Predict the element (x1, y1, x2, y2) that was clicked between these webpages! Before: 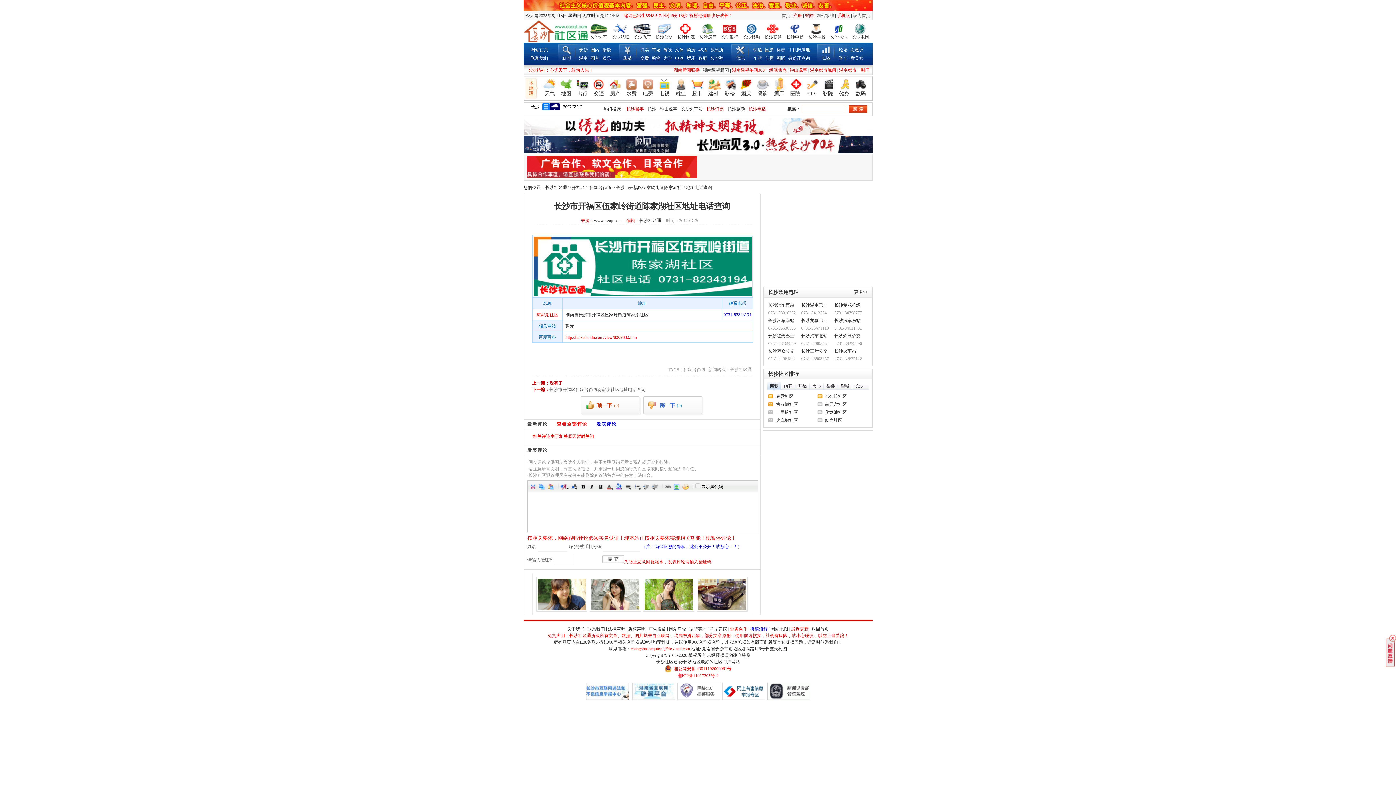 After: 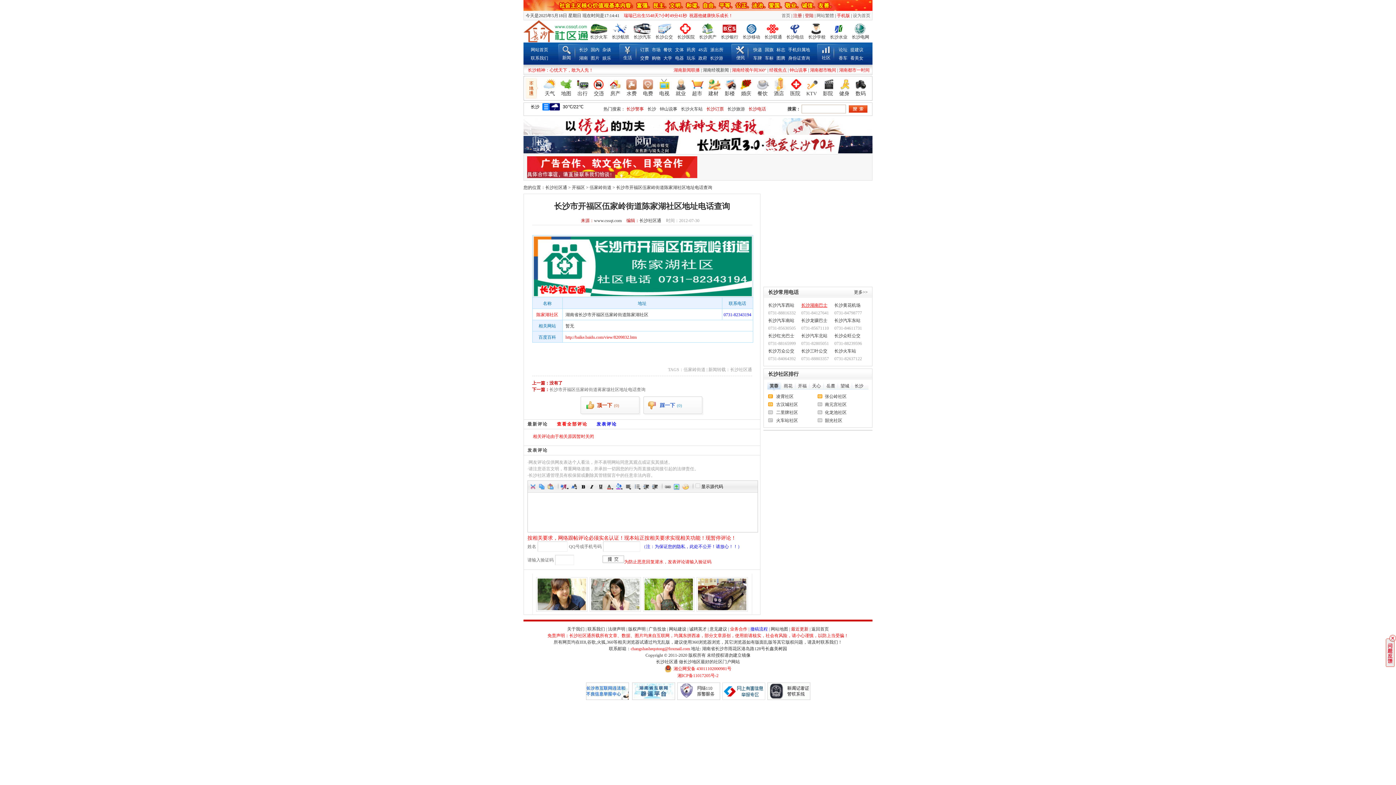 Action: bbox: (801, 302, 827, 308) label: 长沙湖南巴士